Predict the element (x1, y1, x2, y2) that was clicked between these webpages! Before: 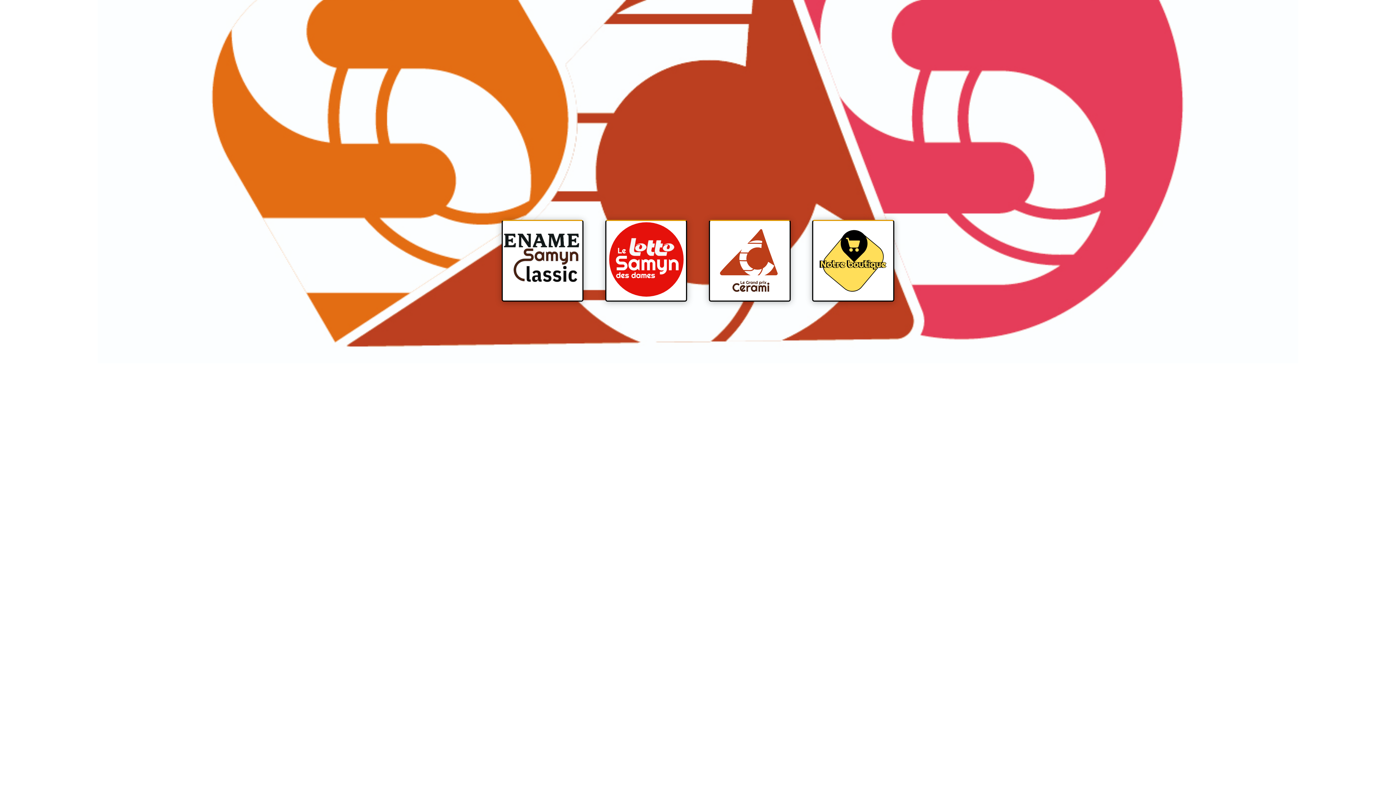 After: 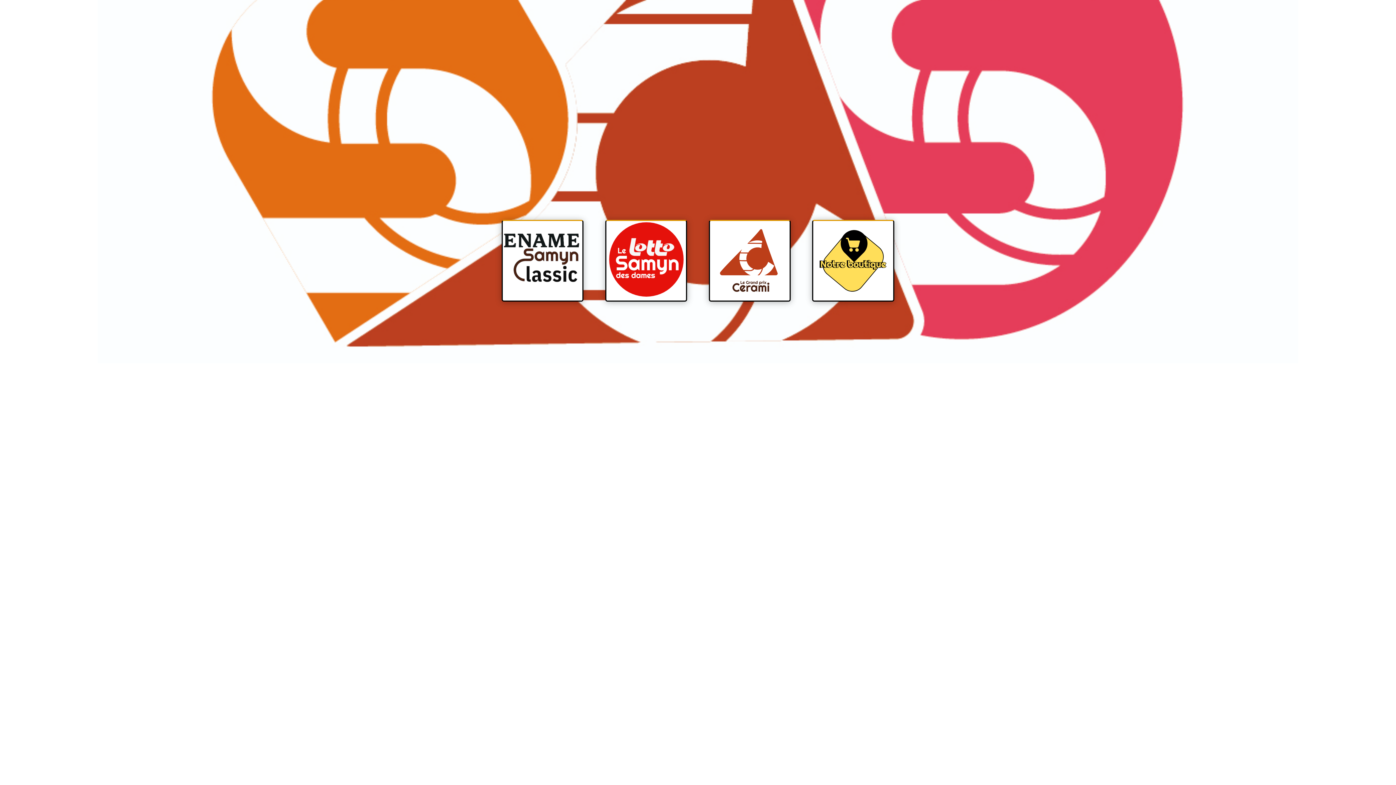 Action: bbox: (501, 296, 583, 303)